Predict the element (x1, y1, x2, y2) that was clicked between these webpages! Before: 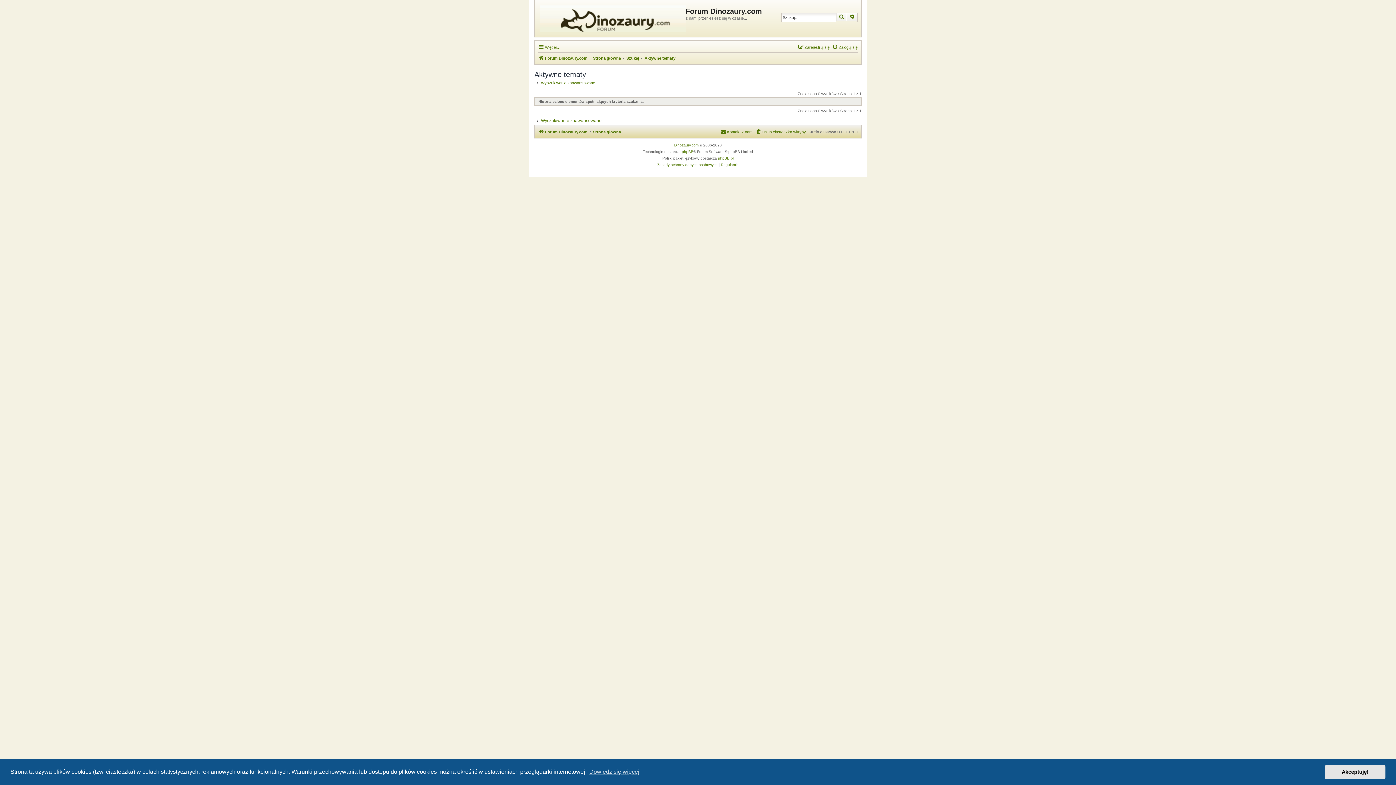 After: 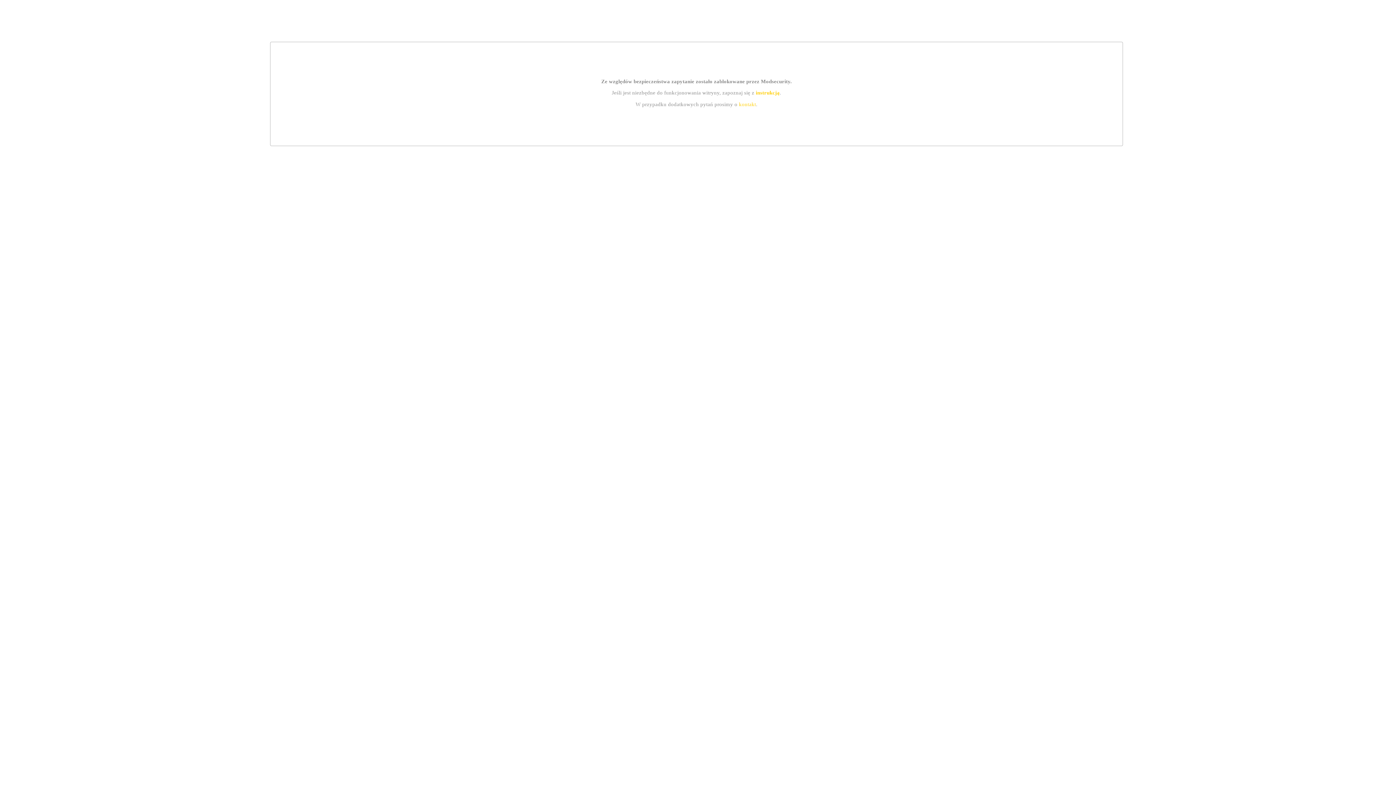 Action: bbox: (674, 142, 698, 148) label: Dinozaury.com